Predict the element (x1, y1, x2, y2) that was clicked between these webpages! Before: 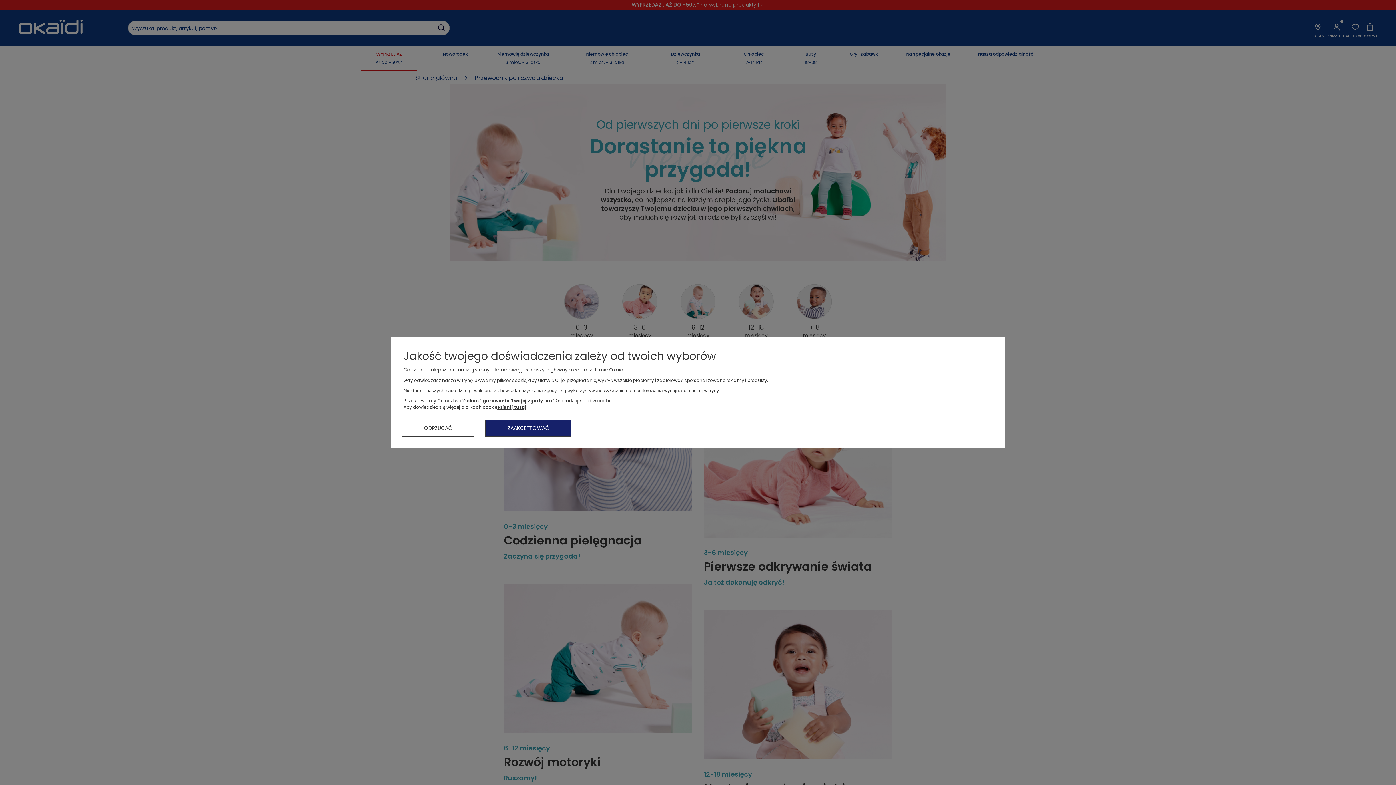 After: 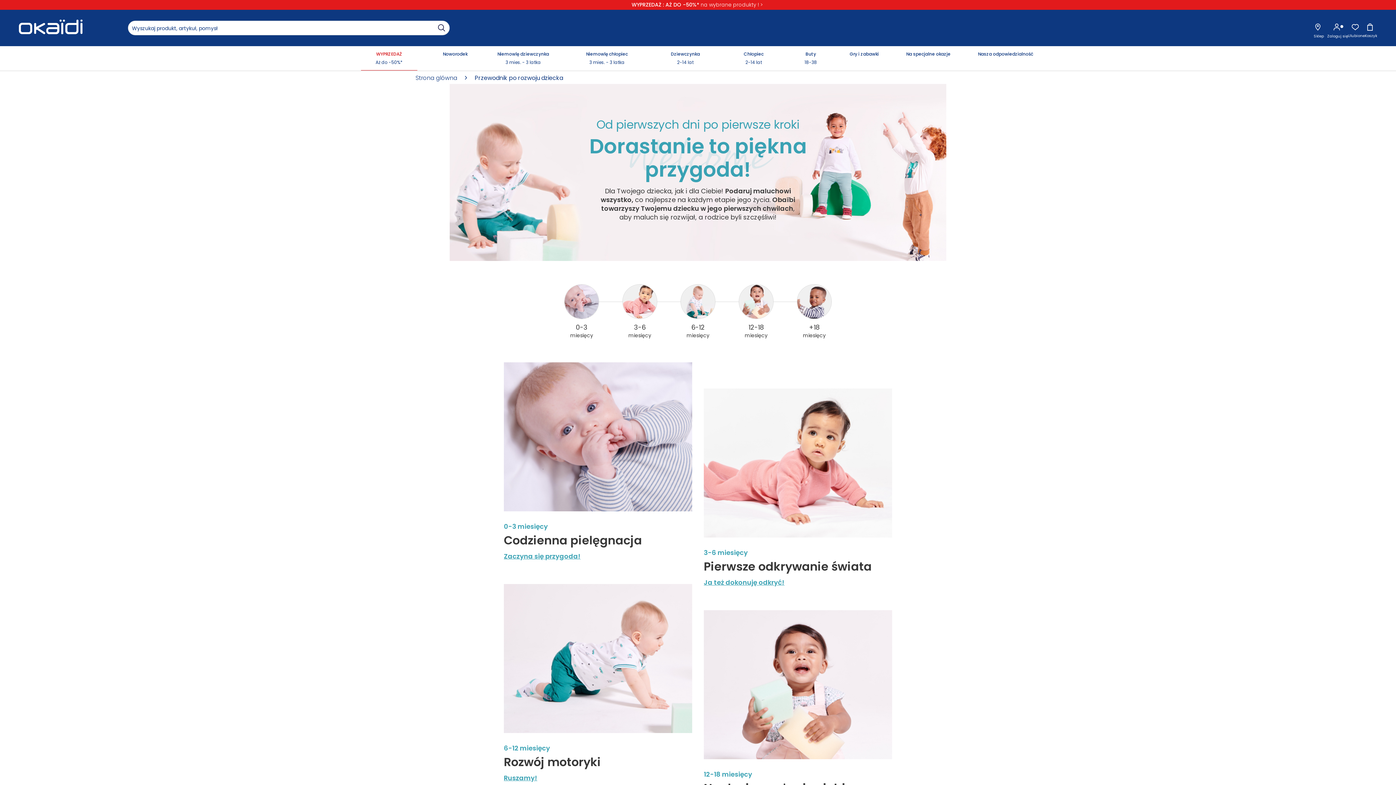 Action: label: ODRZUCAĆ bbox: (401, 420, 474, 437)